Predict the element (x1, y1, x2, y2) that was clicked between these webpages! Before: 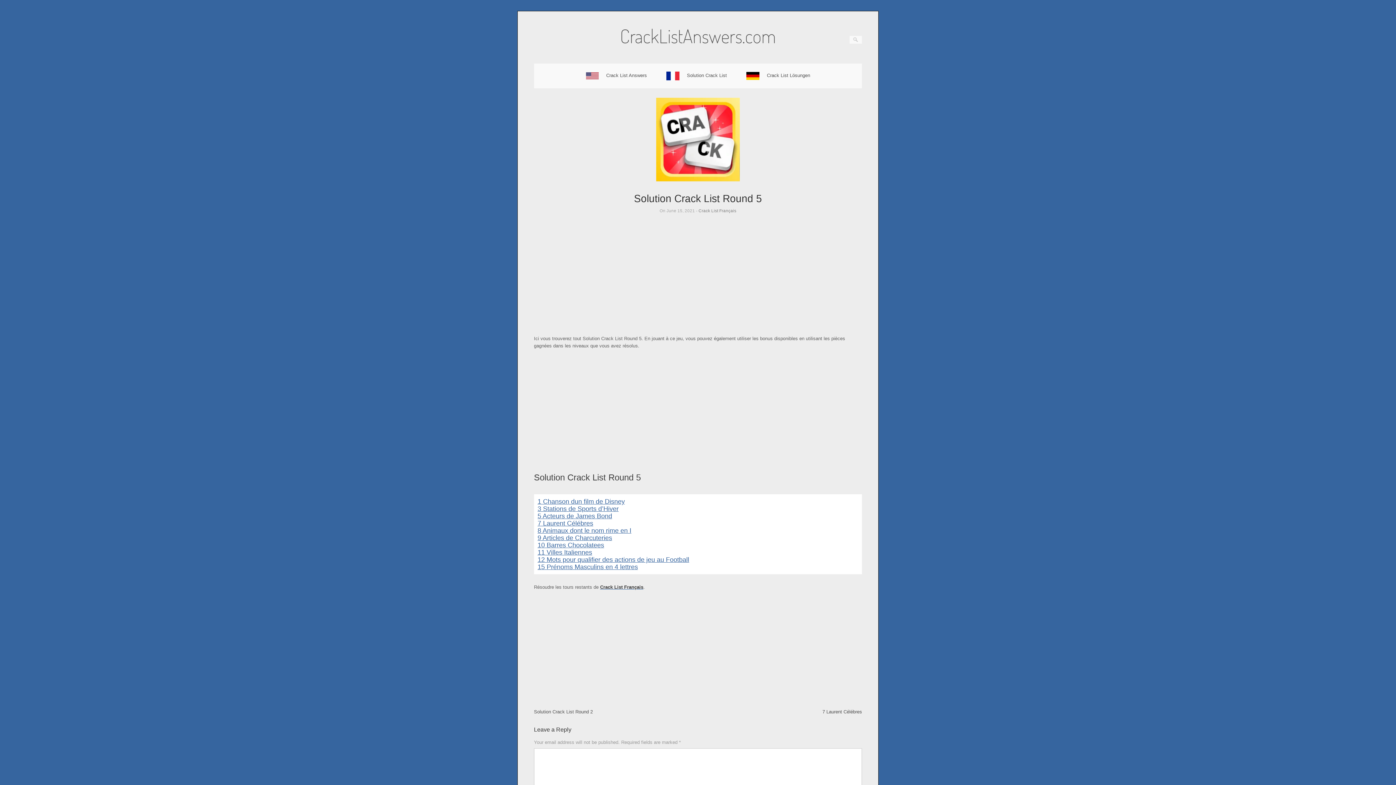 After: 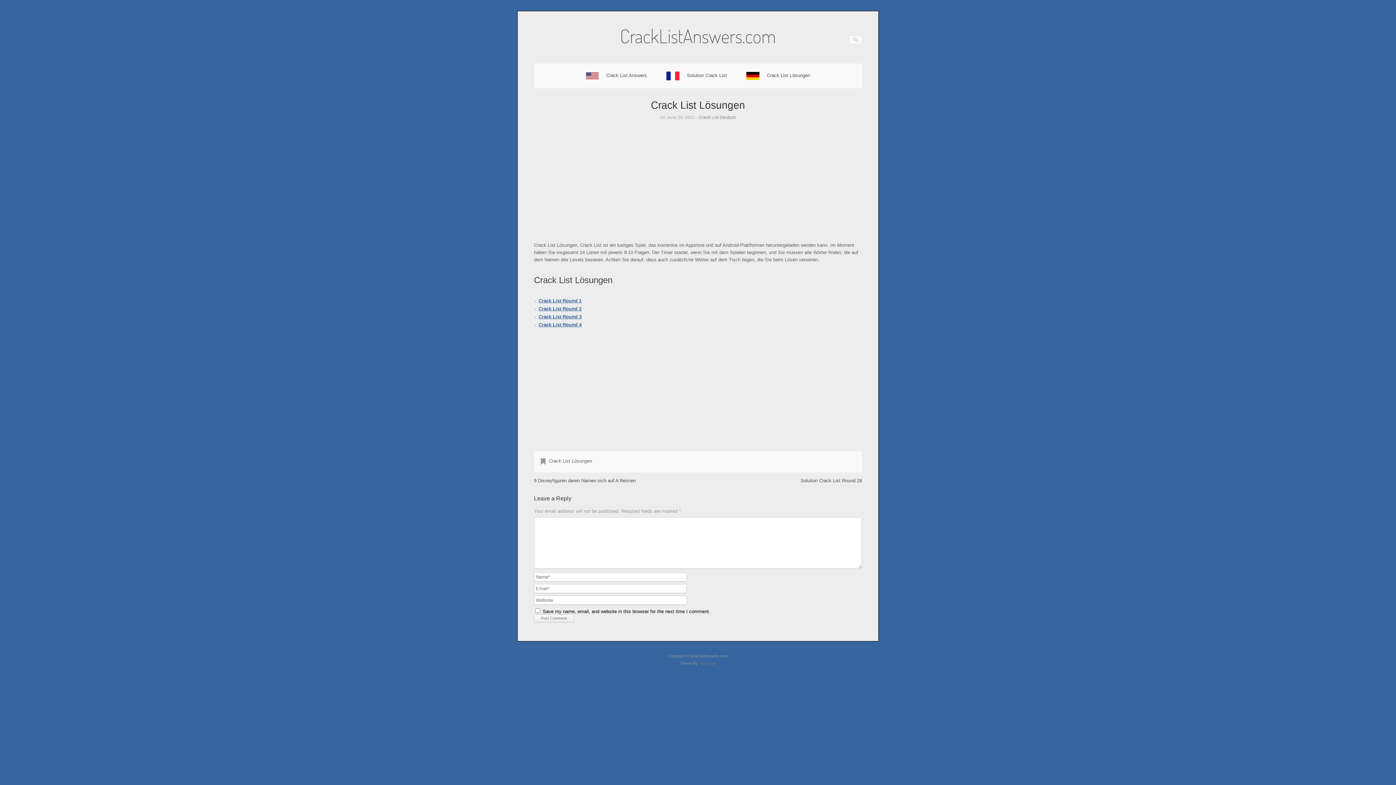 Action: label: Crack List Lösungen bbox: (746, 72, 810, 78)